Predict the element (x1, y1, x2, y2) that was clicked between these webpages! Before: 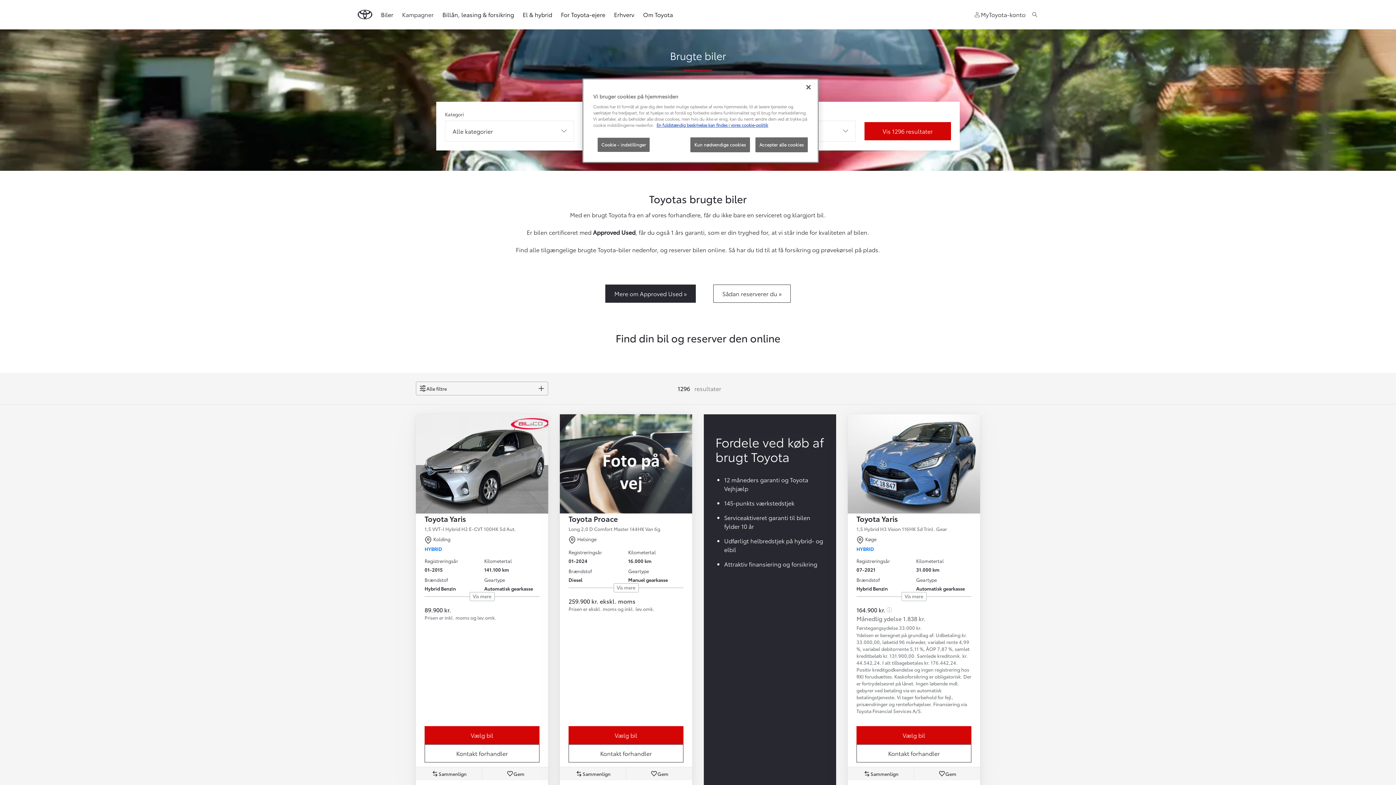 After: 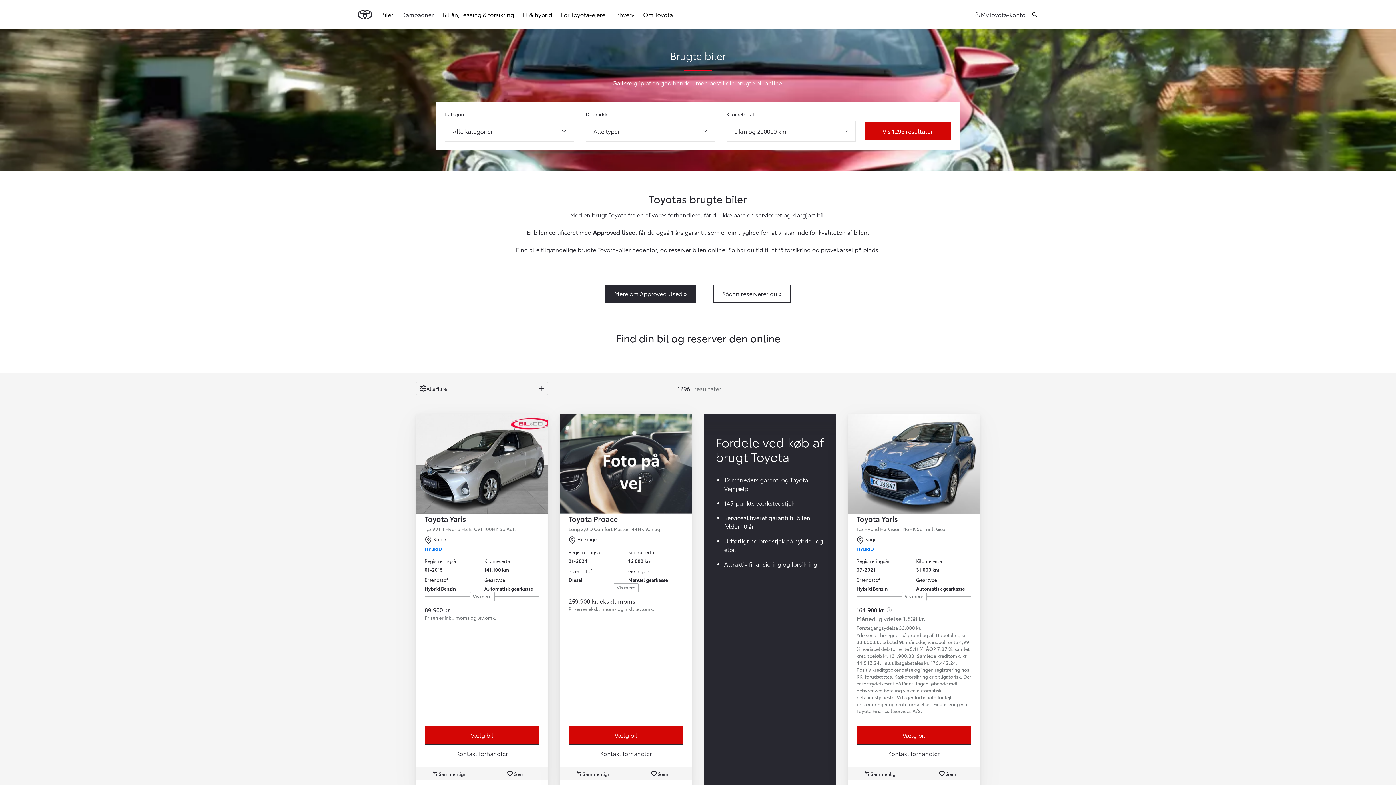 Action: bbox: (690, 137, 750, 152) label: Kun nødvendige cookies